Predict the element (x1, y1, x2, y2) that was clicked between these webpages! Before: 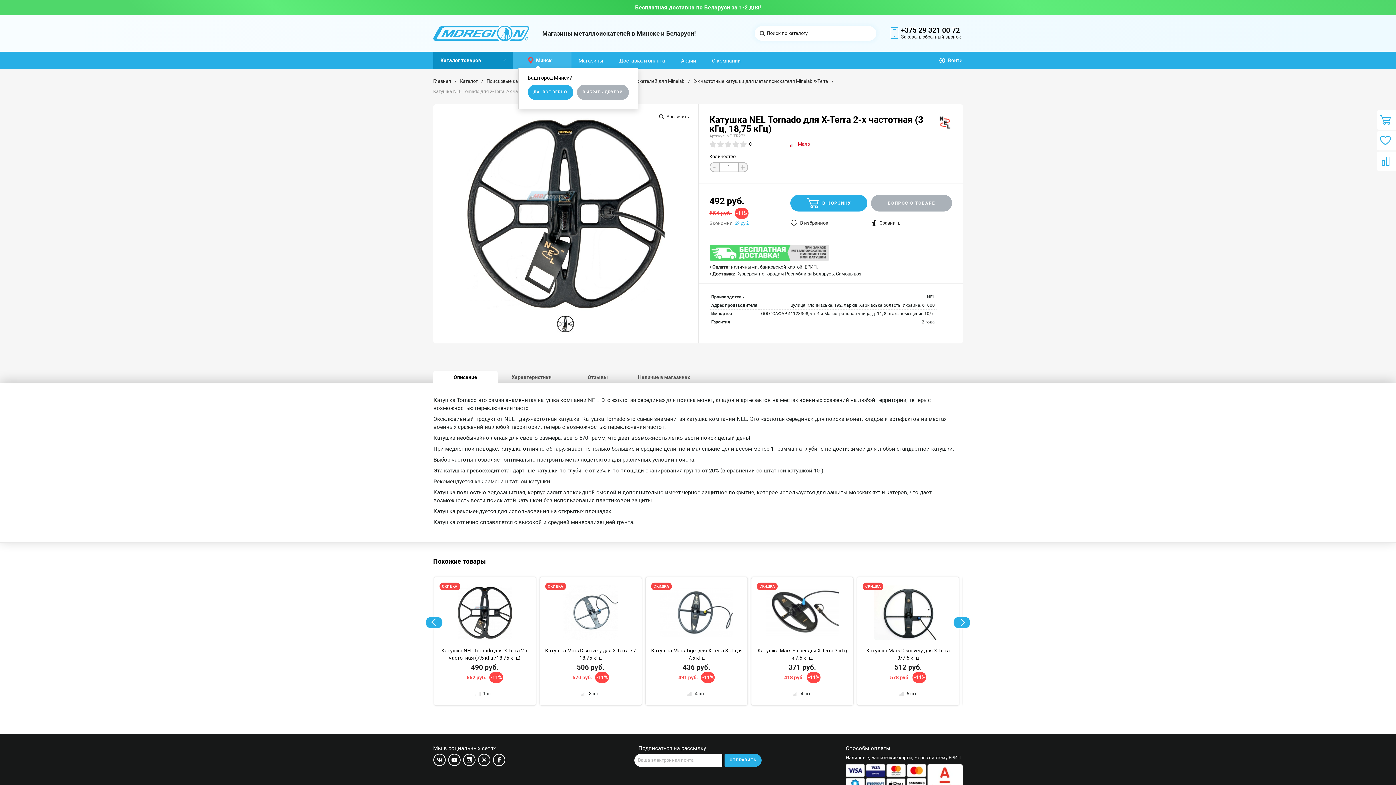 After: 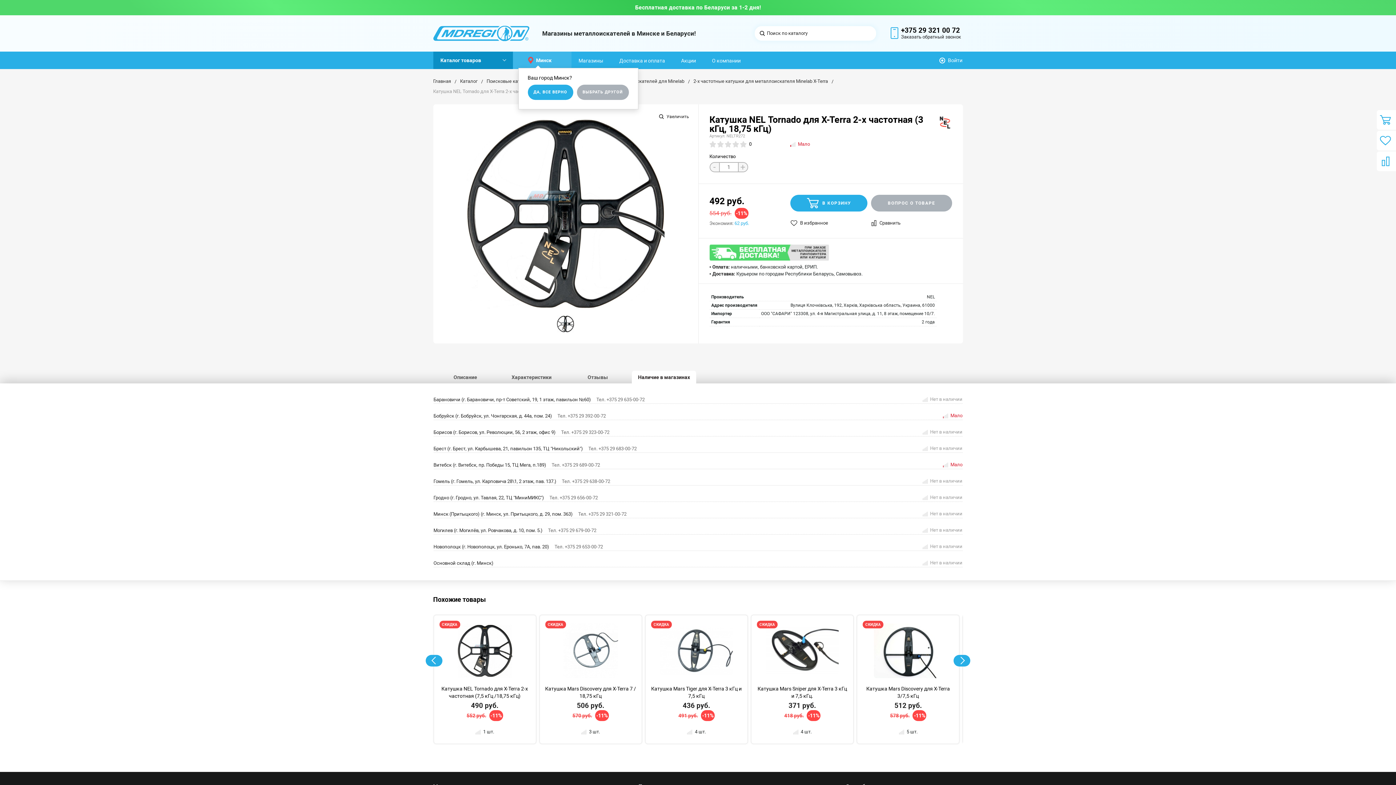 Action: bbox: (631, 370, 696, 383) label: Наличие в магазинах